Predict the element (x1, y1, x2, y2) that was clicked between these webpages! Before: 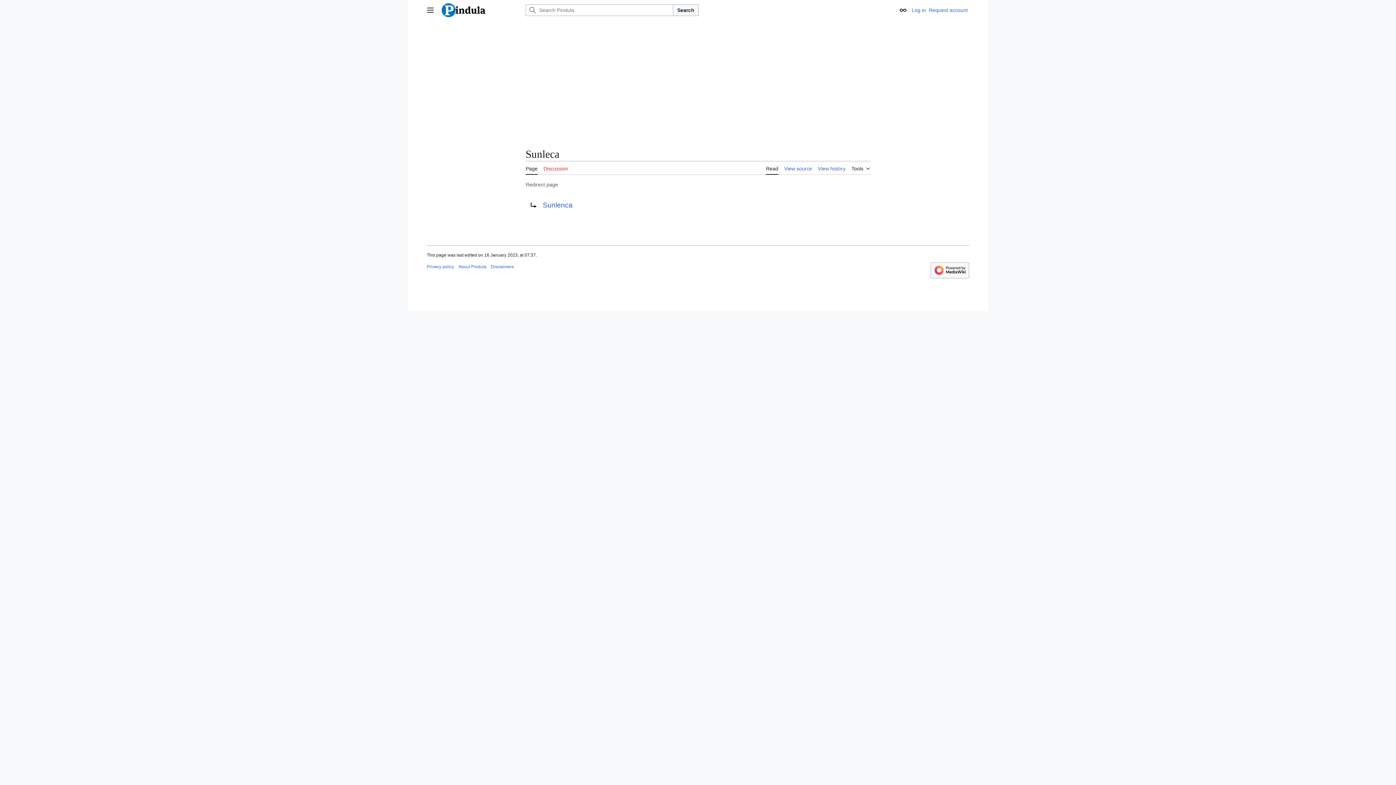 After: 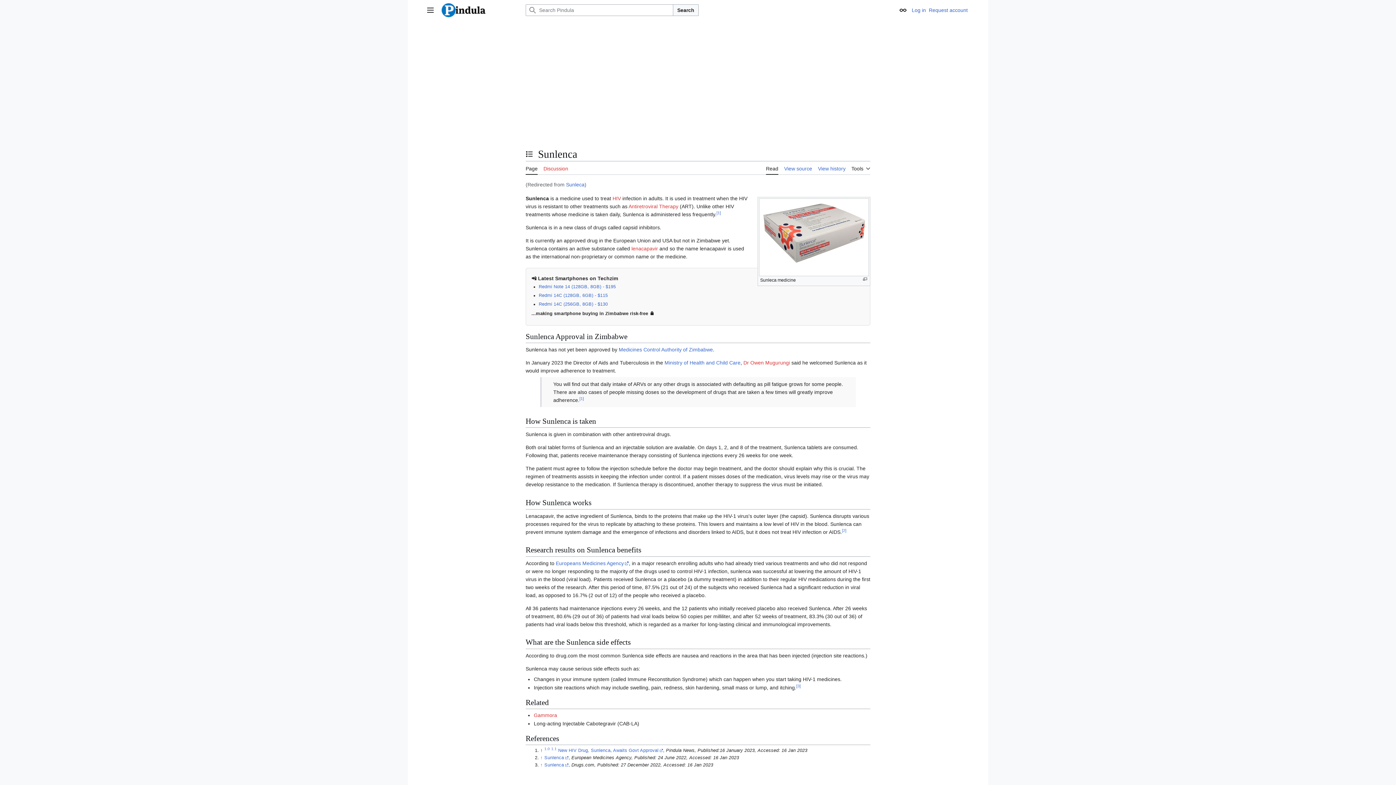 Action: label: Read bbox: (766, 161, 778, 174)